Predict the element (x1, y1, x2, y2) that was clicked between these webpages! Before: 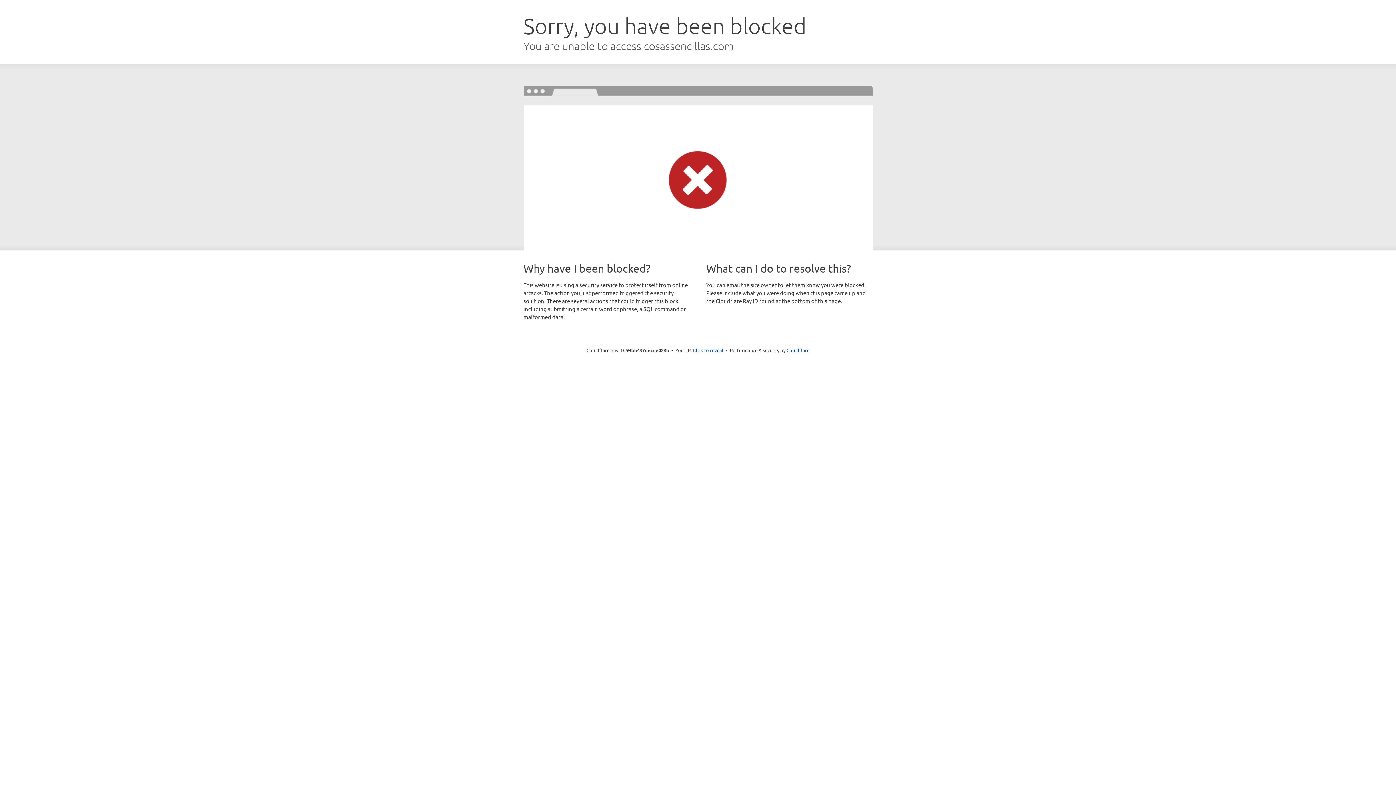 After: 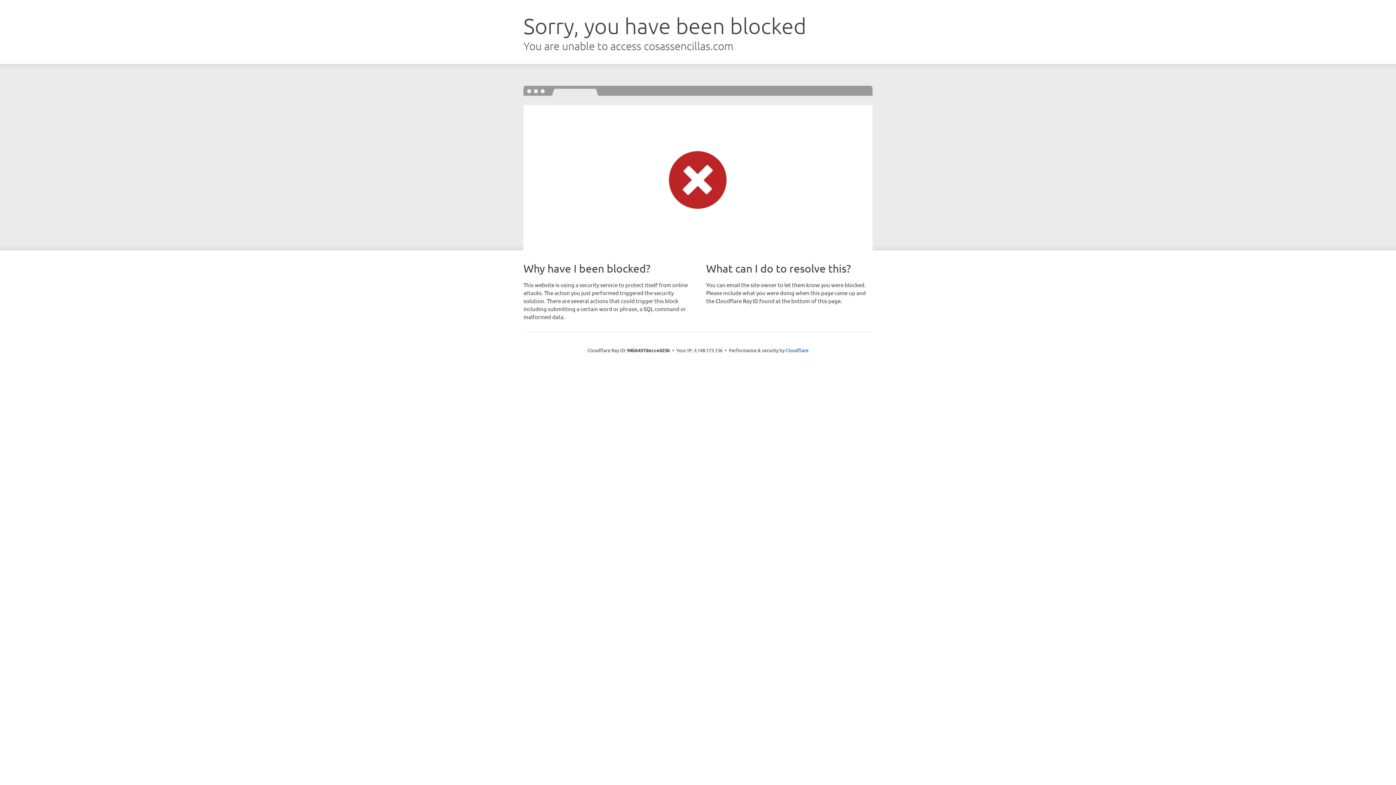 Action: label: Click to reveal bbox: (693, 346, 723, 353)